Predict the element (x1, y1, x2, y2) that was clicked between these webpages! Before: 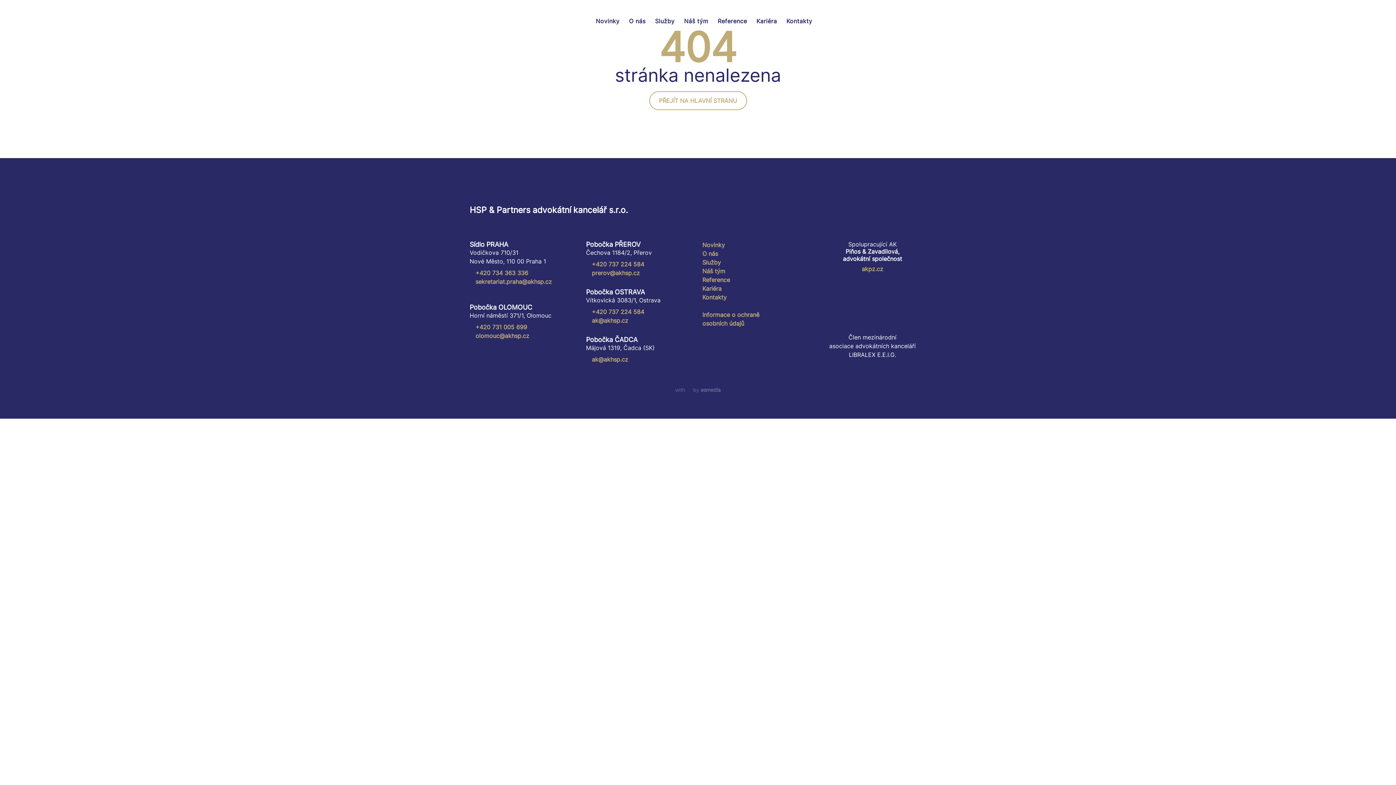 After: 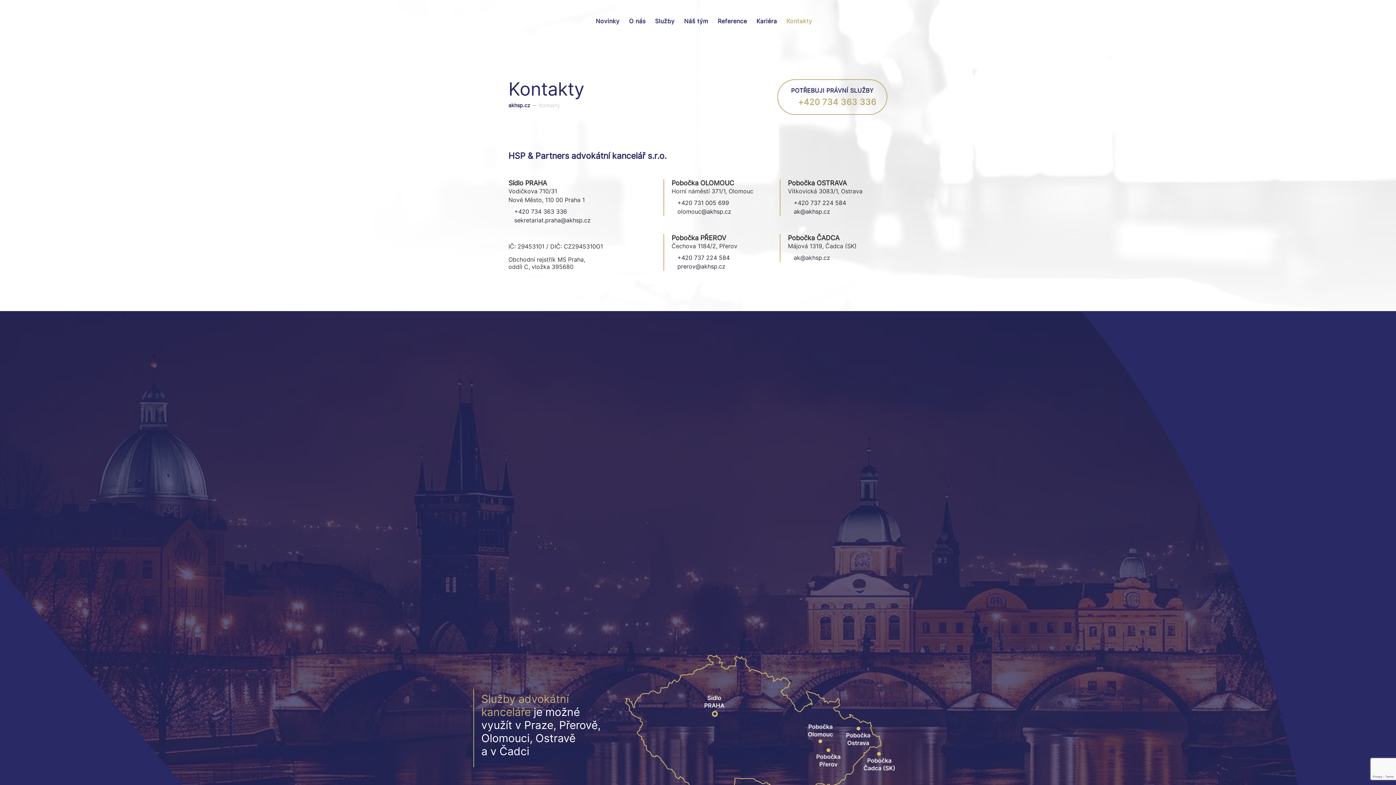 Action: label: Kontakty bbox: (702, 293, 726, 301)